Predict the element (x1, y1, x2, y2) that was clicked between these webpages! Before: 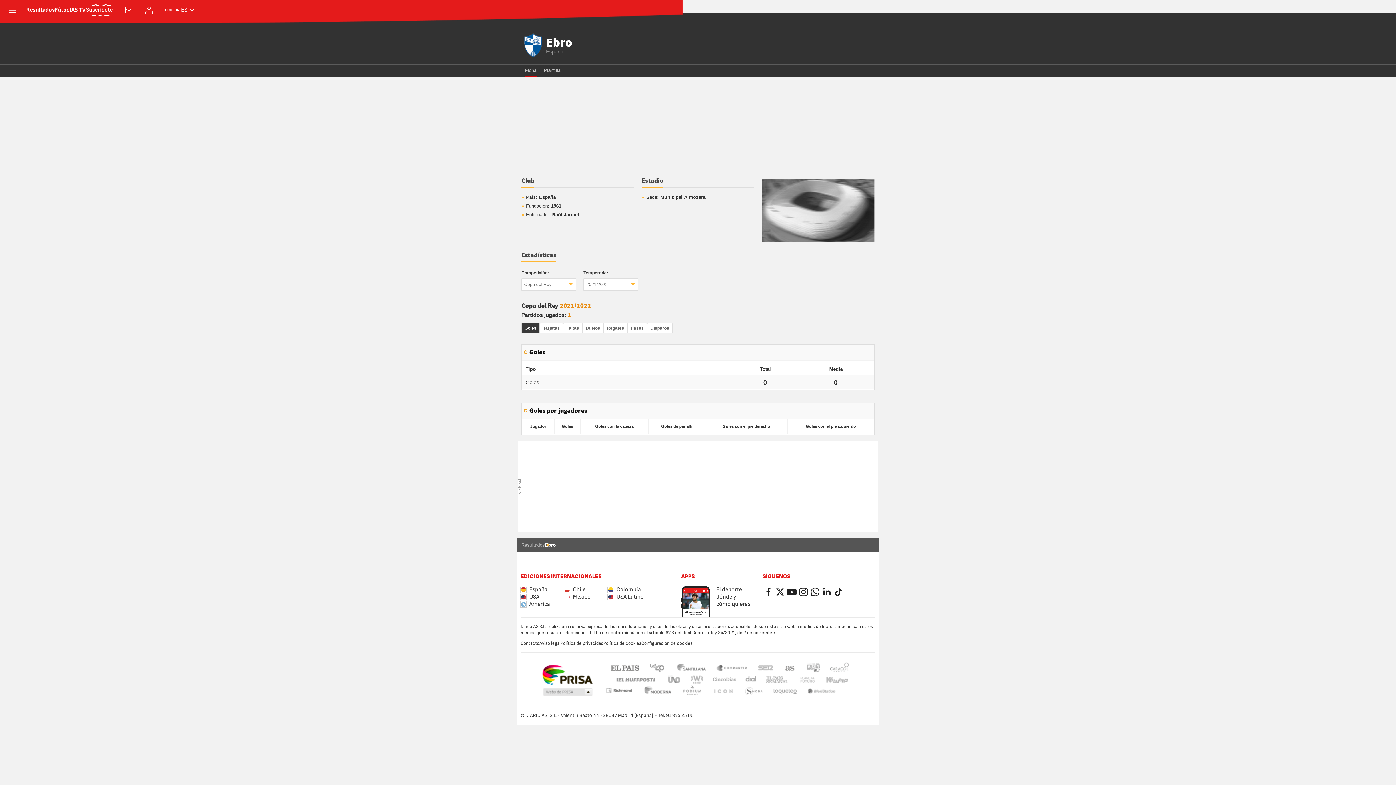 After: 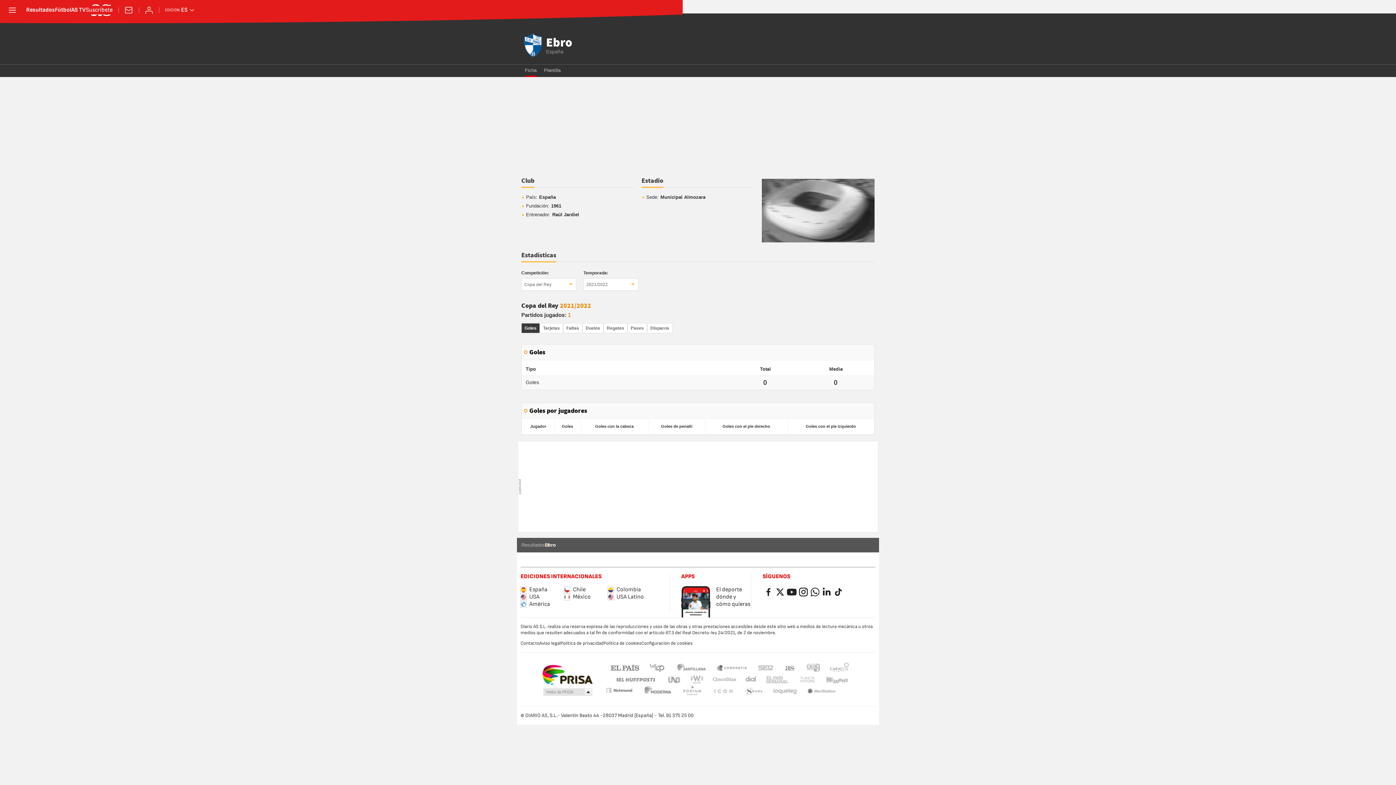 Action: bbox: (539, 640, 560, 646) label: Aviso legal